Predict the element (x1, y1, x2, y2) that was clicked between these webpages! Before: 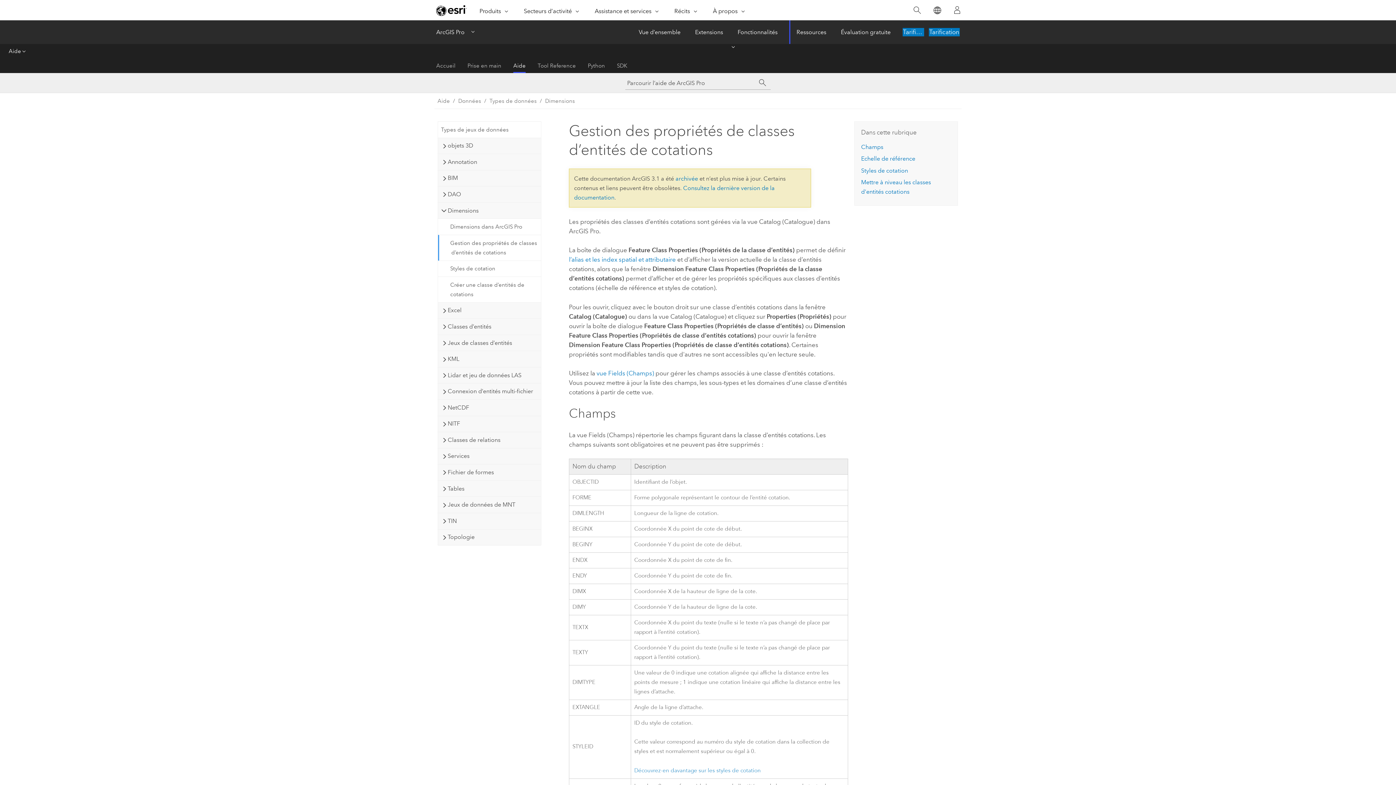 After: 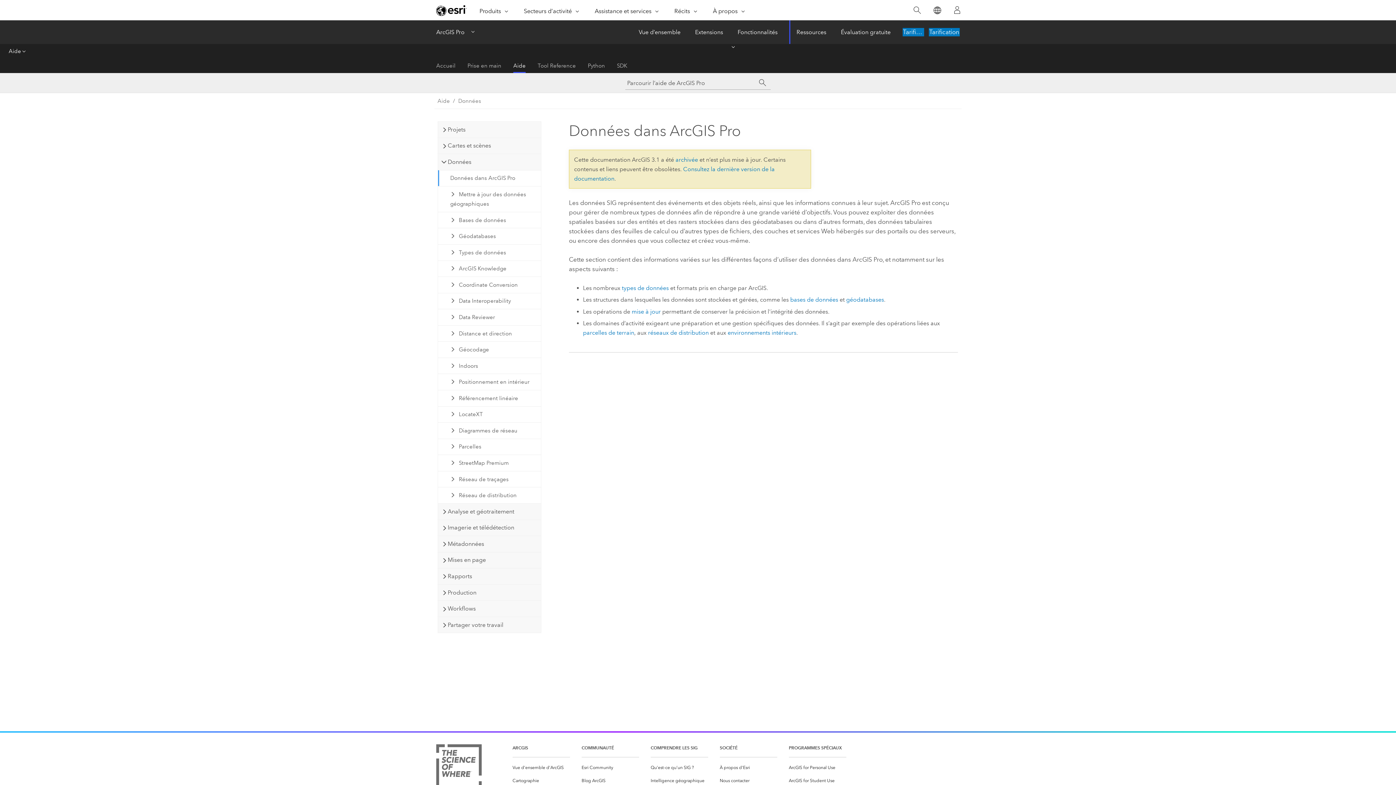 Action: label: Données bbox: (450, 96, 481, 105)